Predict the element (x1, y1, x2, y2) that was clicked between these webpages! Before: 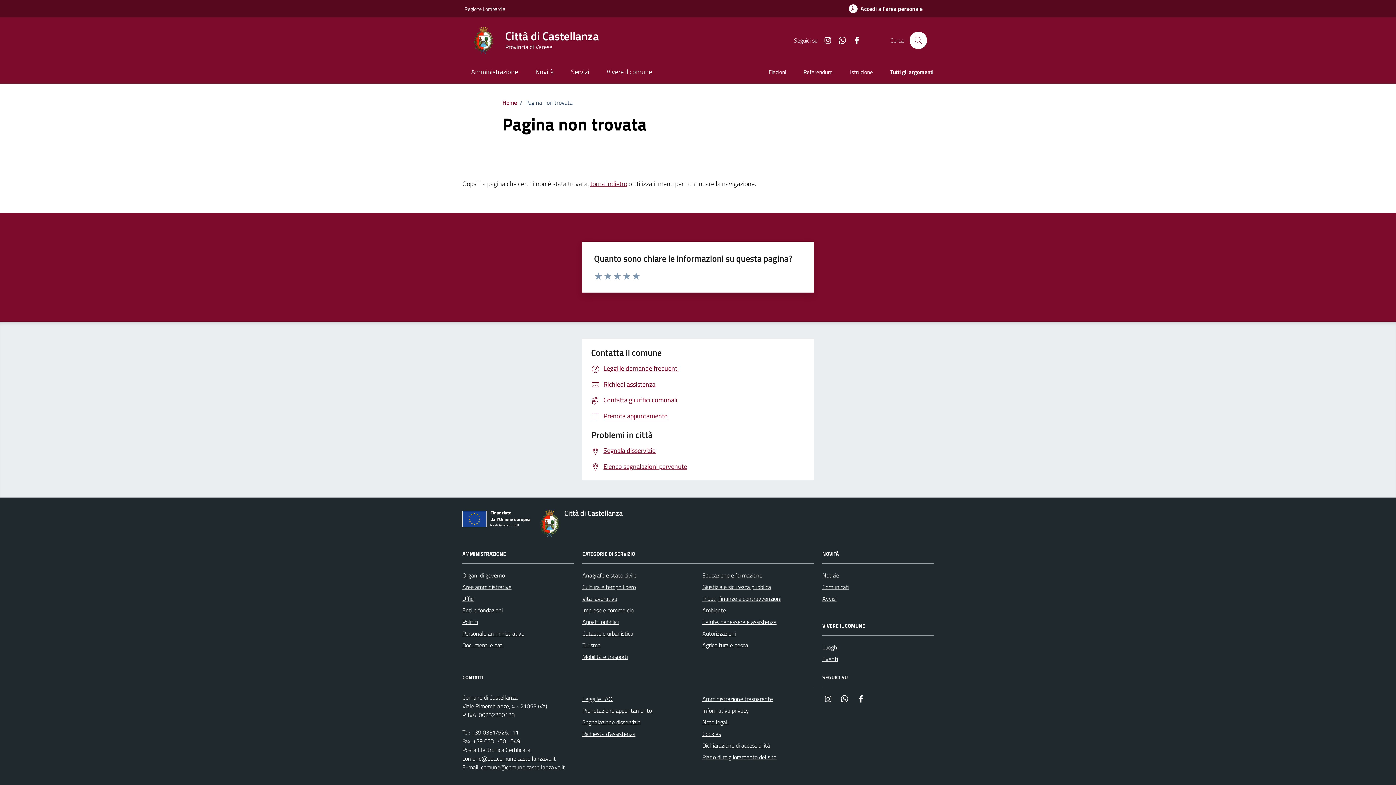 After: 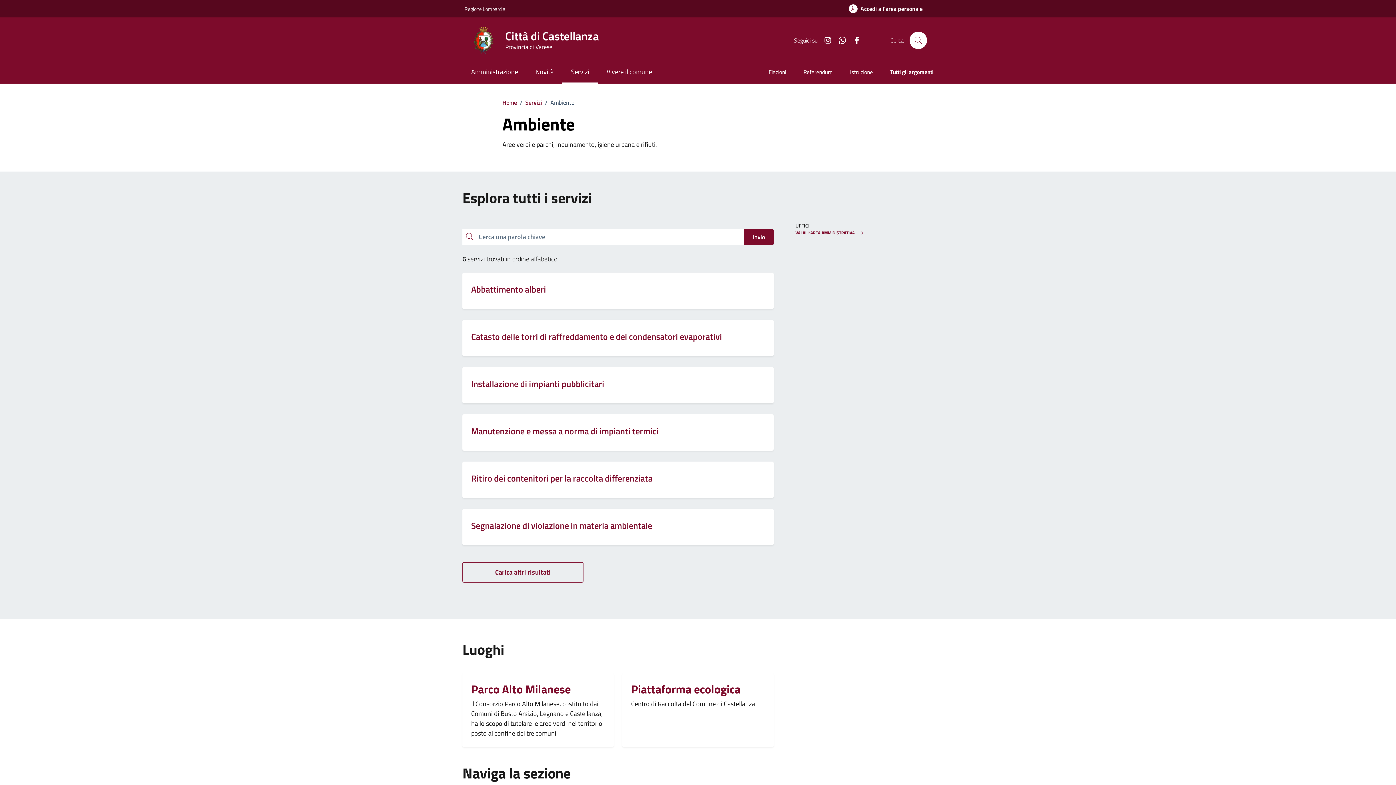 Action: bbox: (702, 604, 726, 616) label: Ambiente